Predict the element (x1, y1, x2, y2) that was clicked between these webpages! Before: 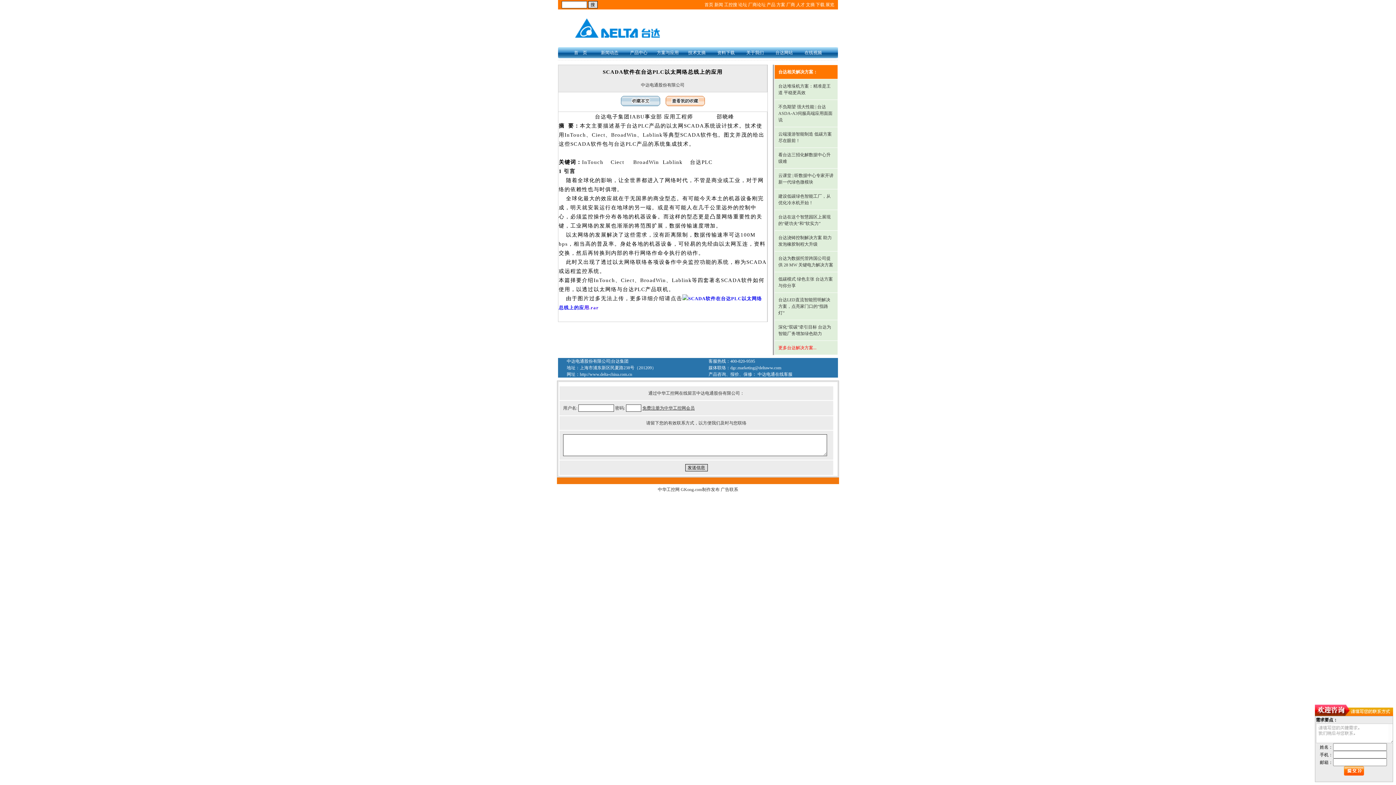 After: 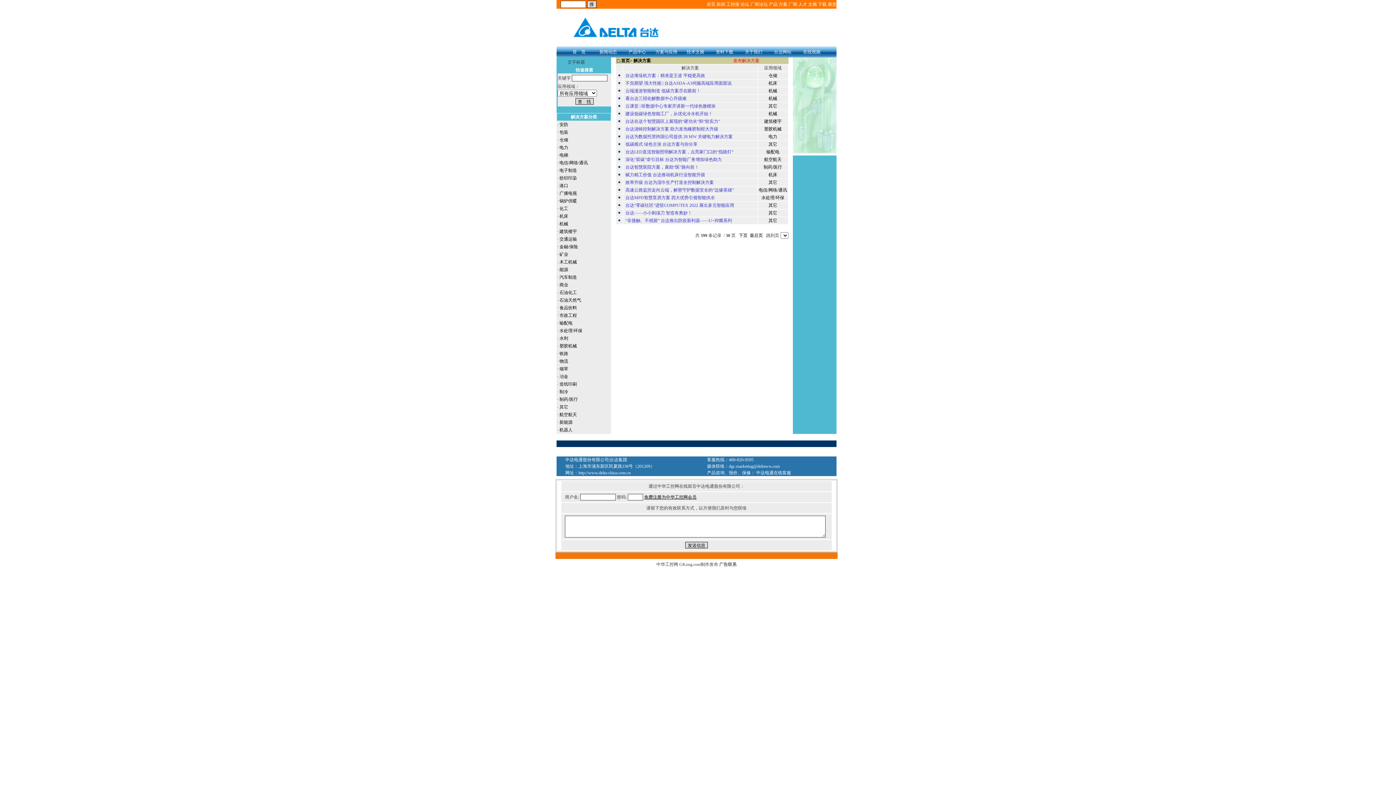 Action: bbox: (653, 49, 682, 56) label: 方案与应用